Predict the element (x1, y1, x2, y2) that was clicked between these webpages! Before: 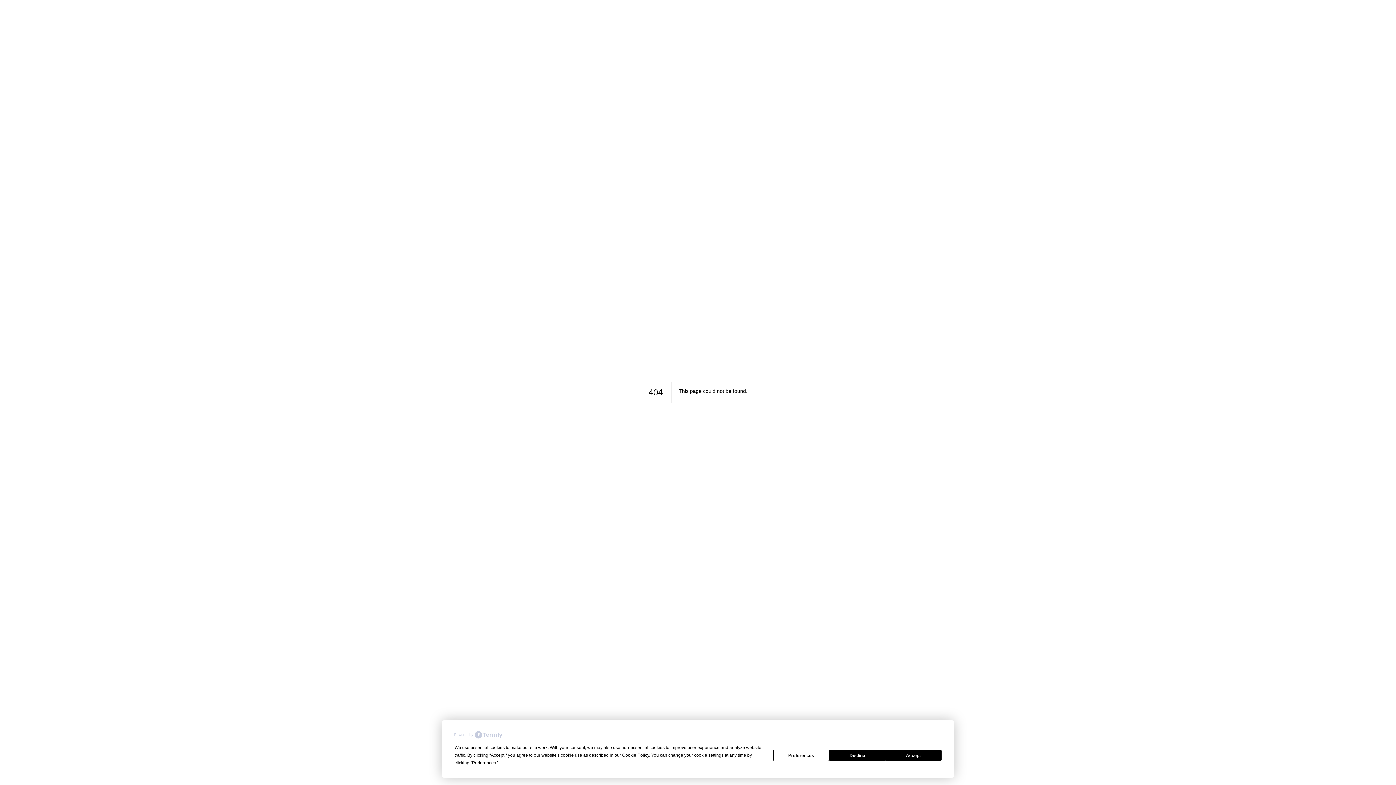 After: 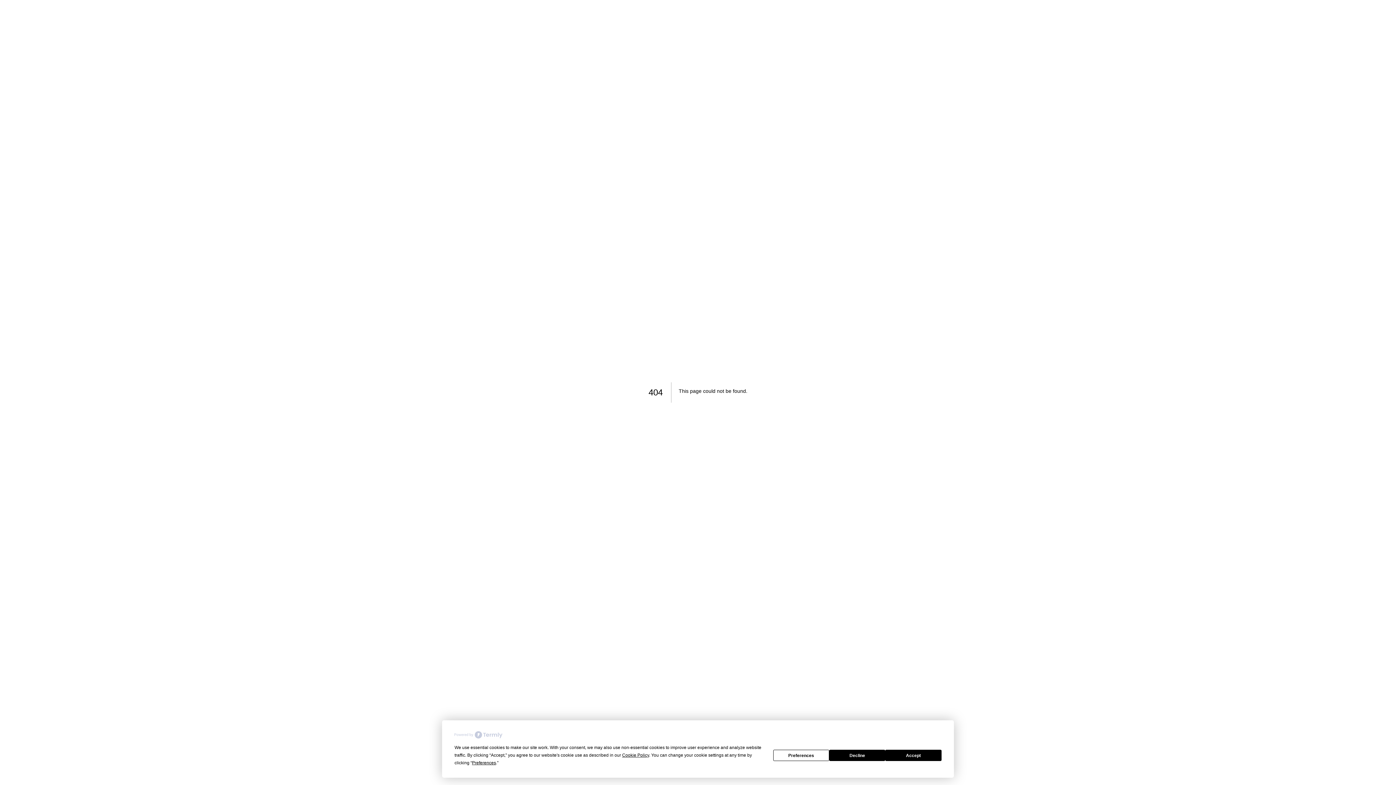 Action: bbox: (454, 731, 502, 738)